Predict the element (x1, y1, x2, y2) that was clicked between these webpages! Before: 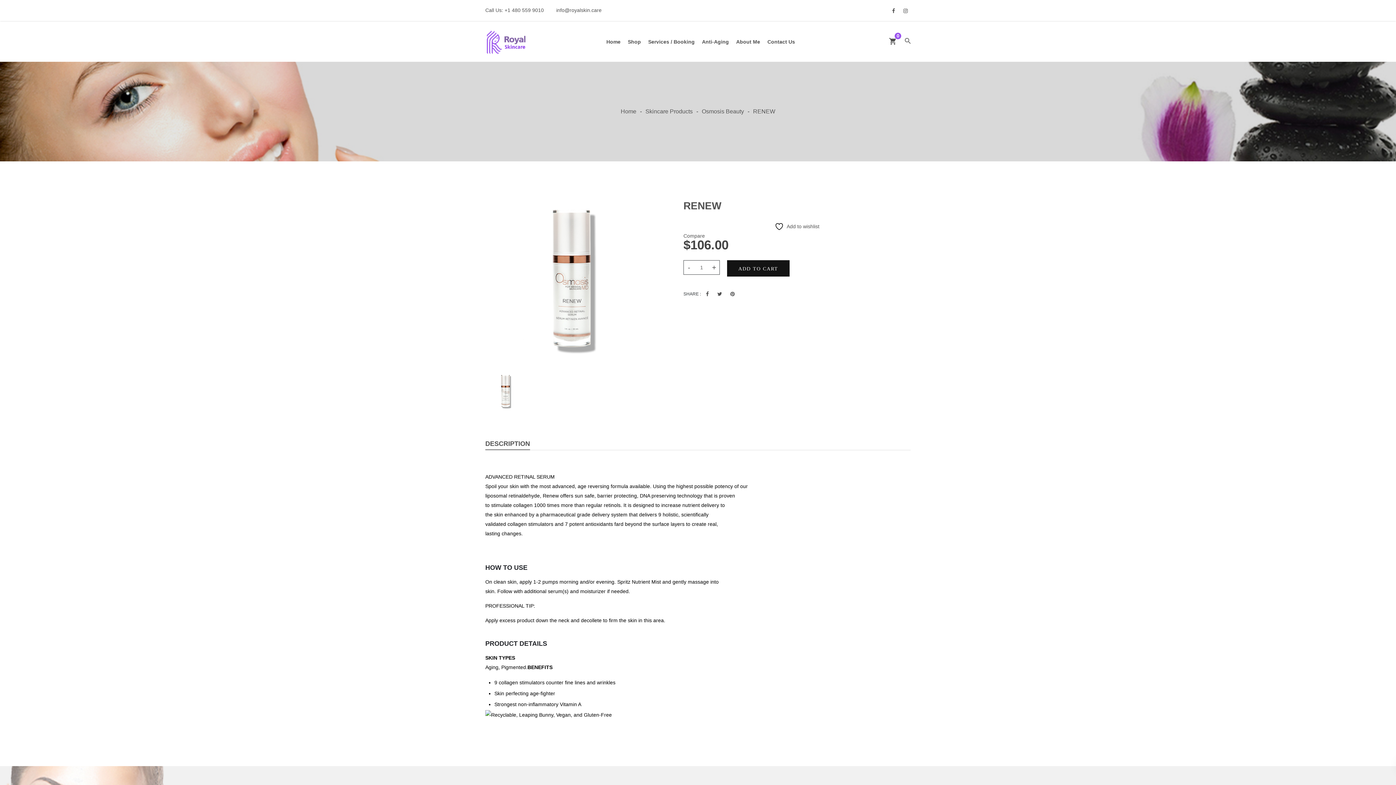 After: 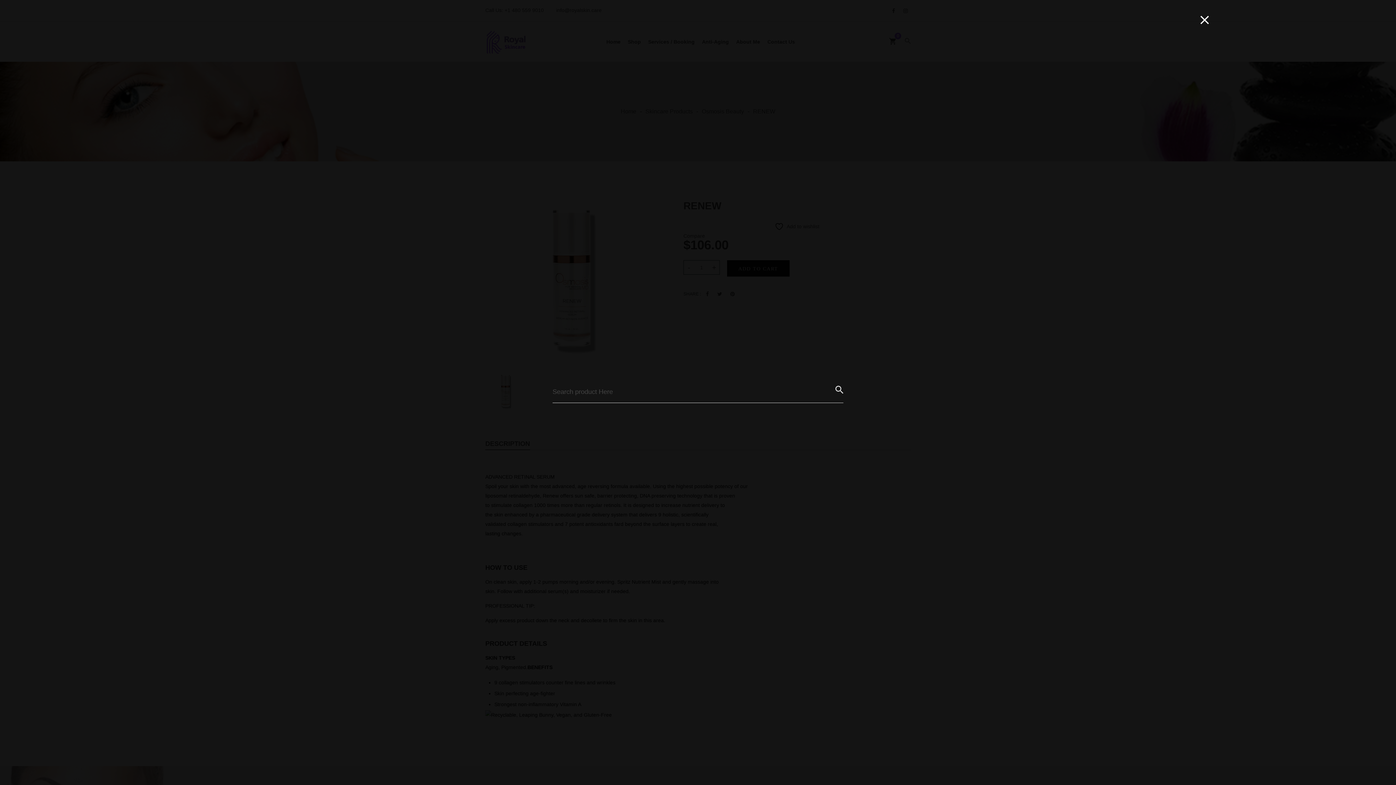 Action: bbox: (905, 24, 910, 42)